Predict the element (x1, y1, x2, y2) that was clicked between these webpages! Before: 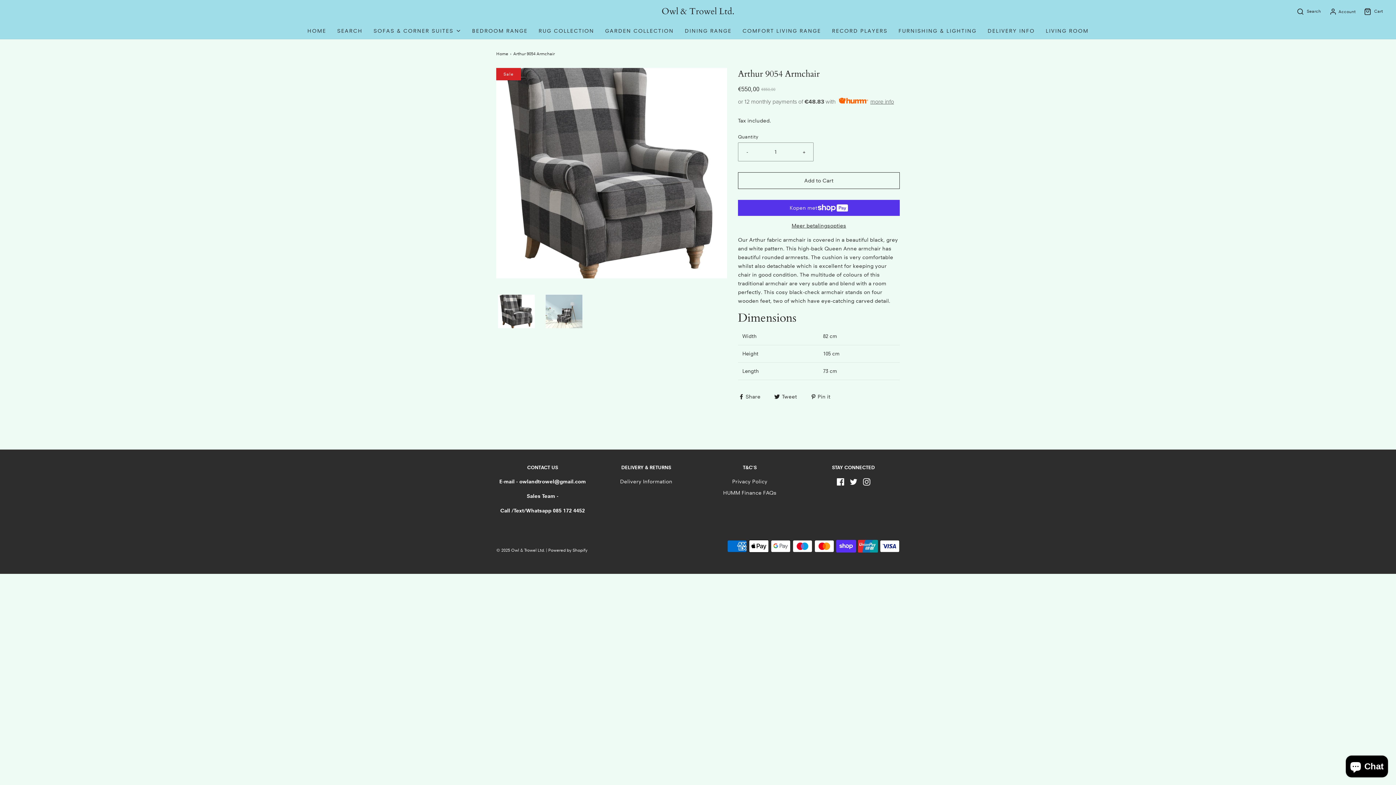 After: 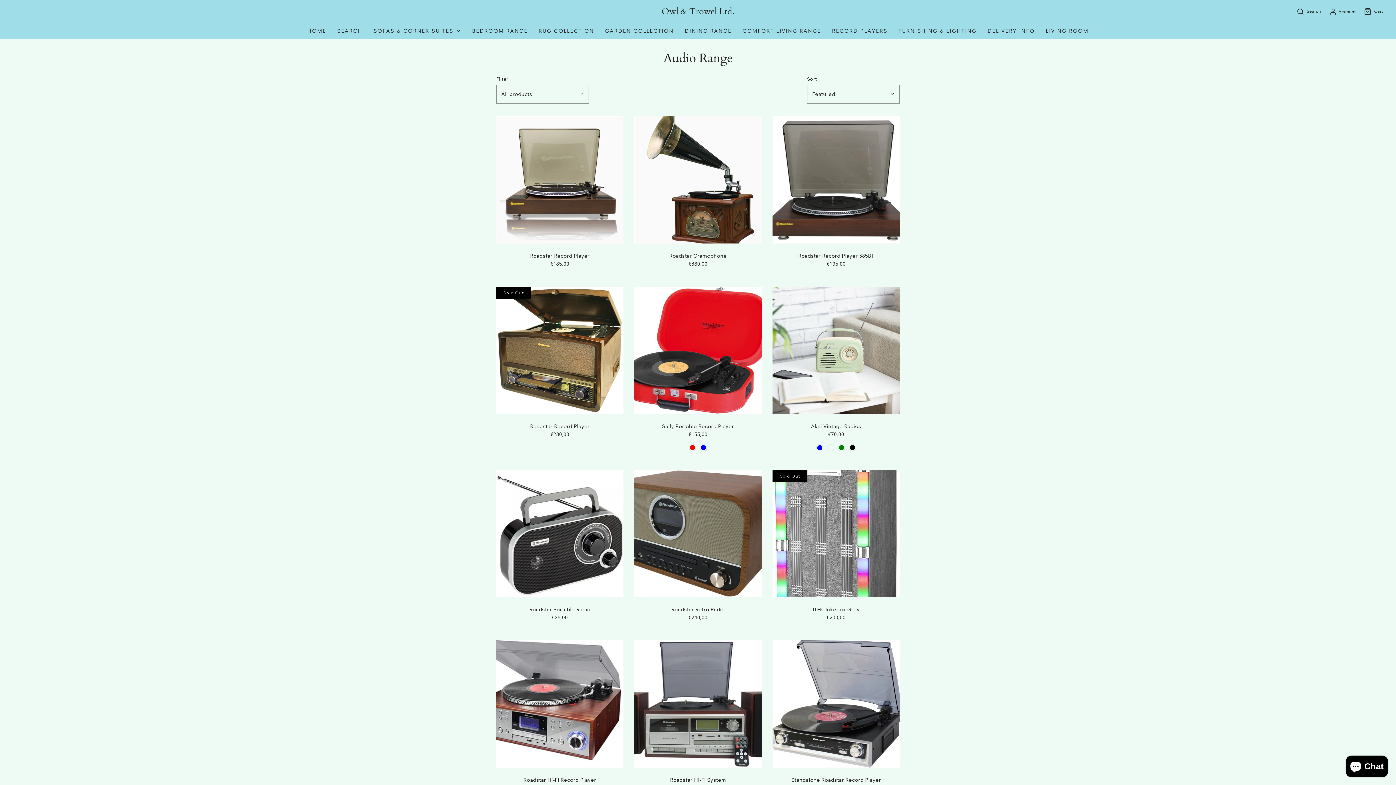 Action: bbox: (832, 22, 887, 38) label: RECORD PLAYERS